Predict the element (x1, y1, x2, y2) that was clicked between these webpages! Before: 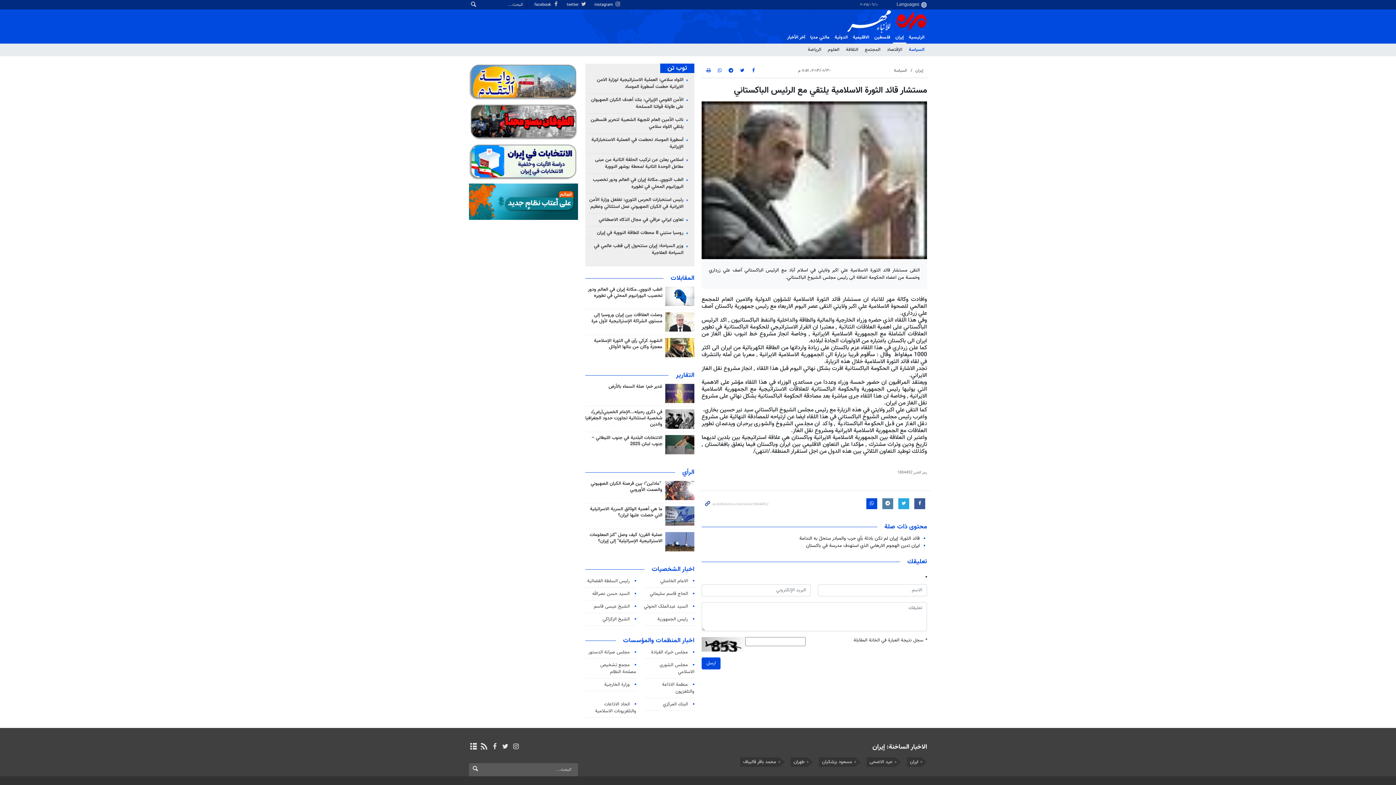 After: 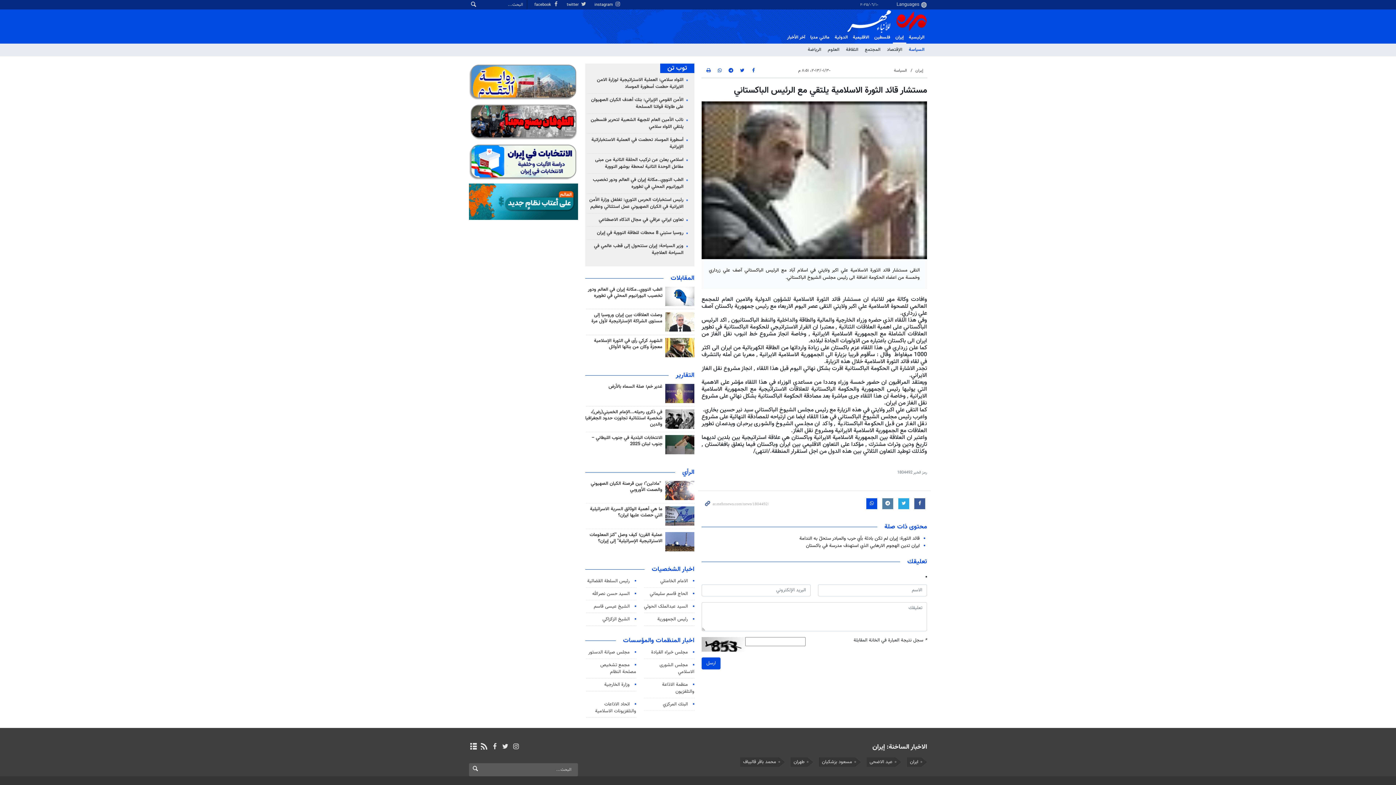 Action: bbox: (469, 103, 578, 140)